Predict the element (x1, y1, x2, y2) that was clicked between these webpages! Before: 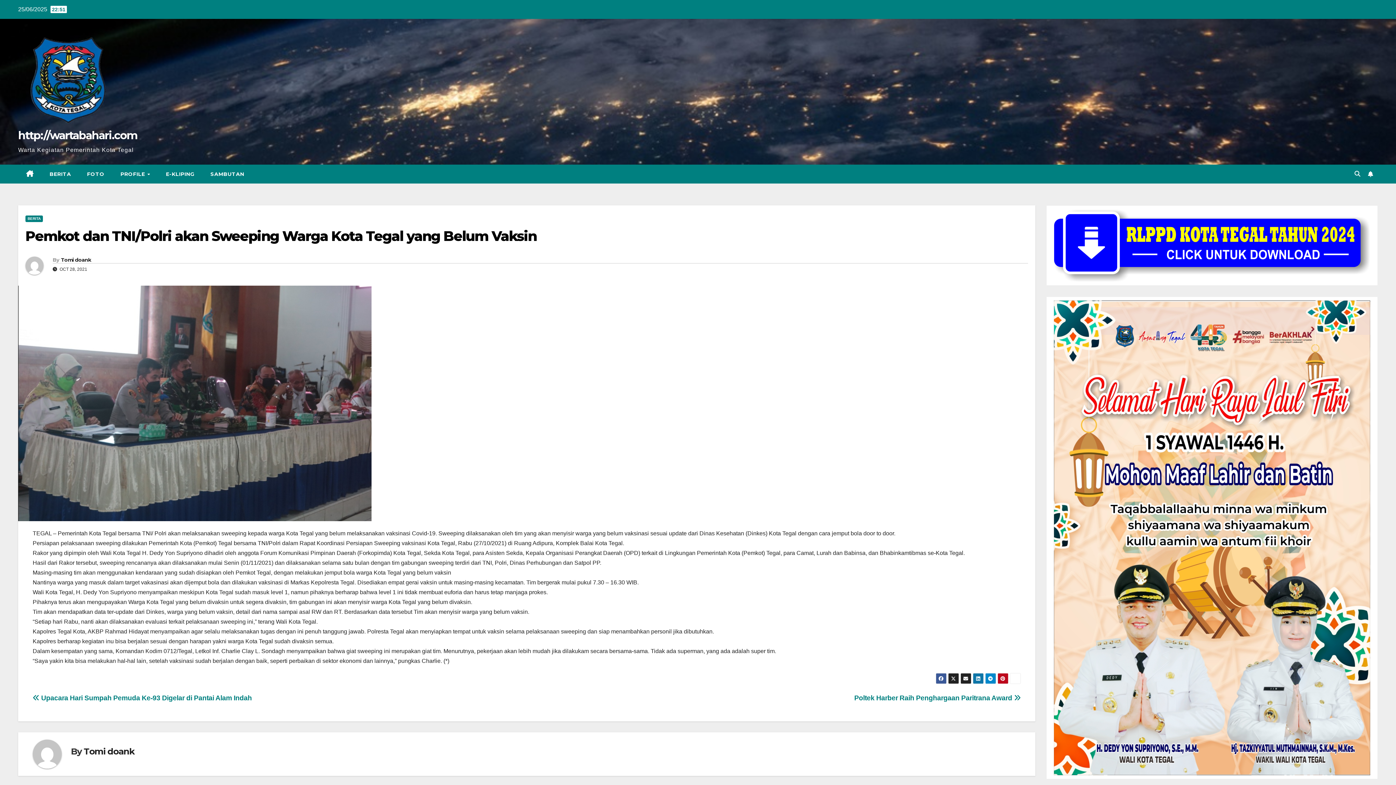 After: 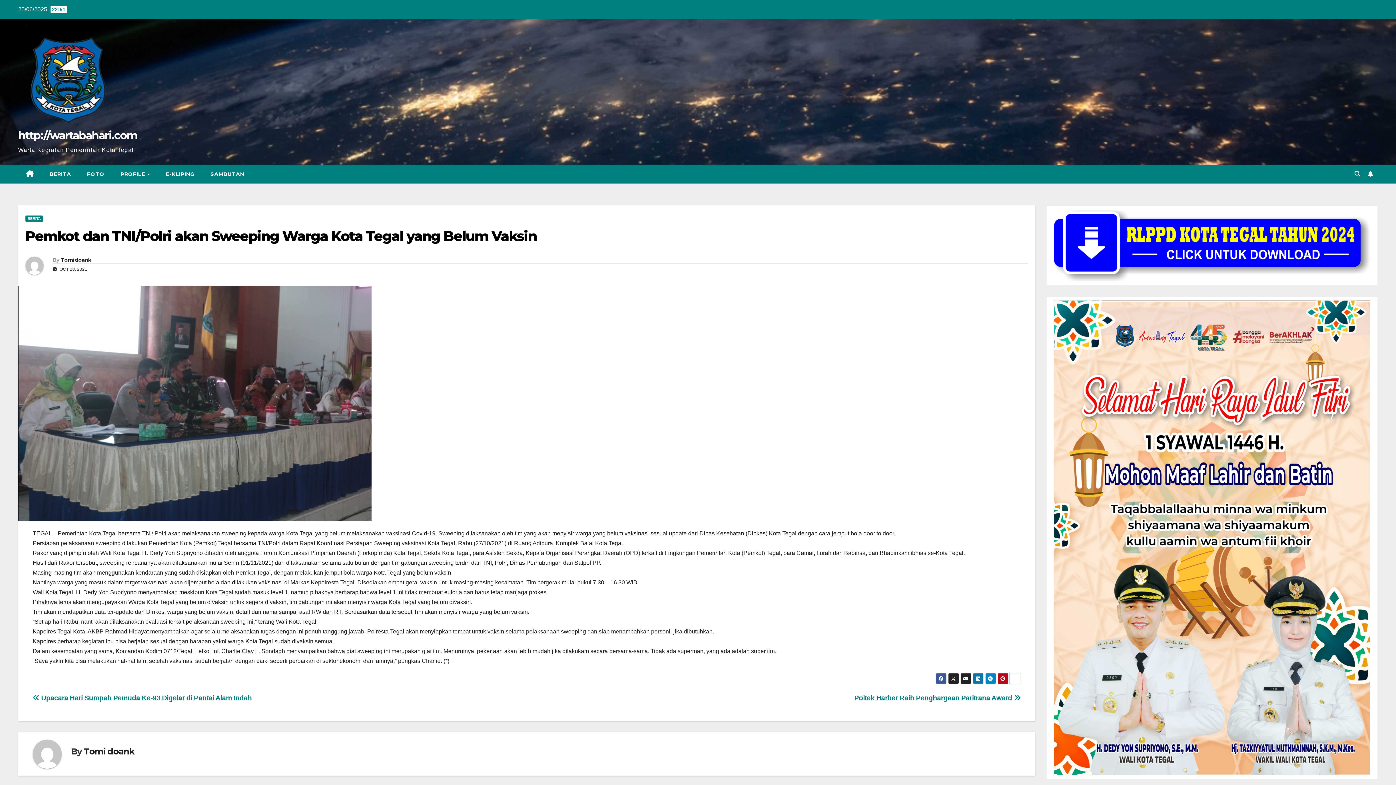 Action: bbox: (1010, 673, 1020, 684)